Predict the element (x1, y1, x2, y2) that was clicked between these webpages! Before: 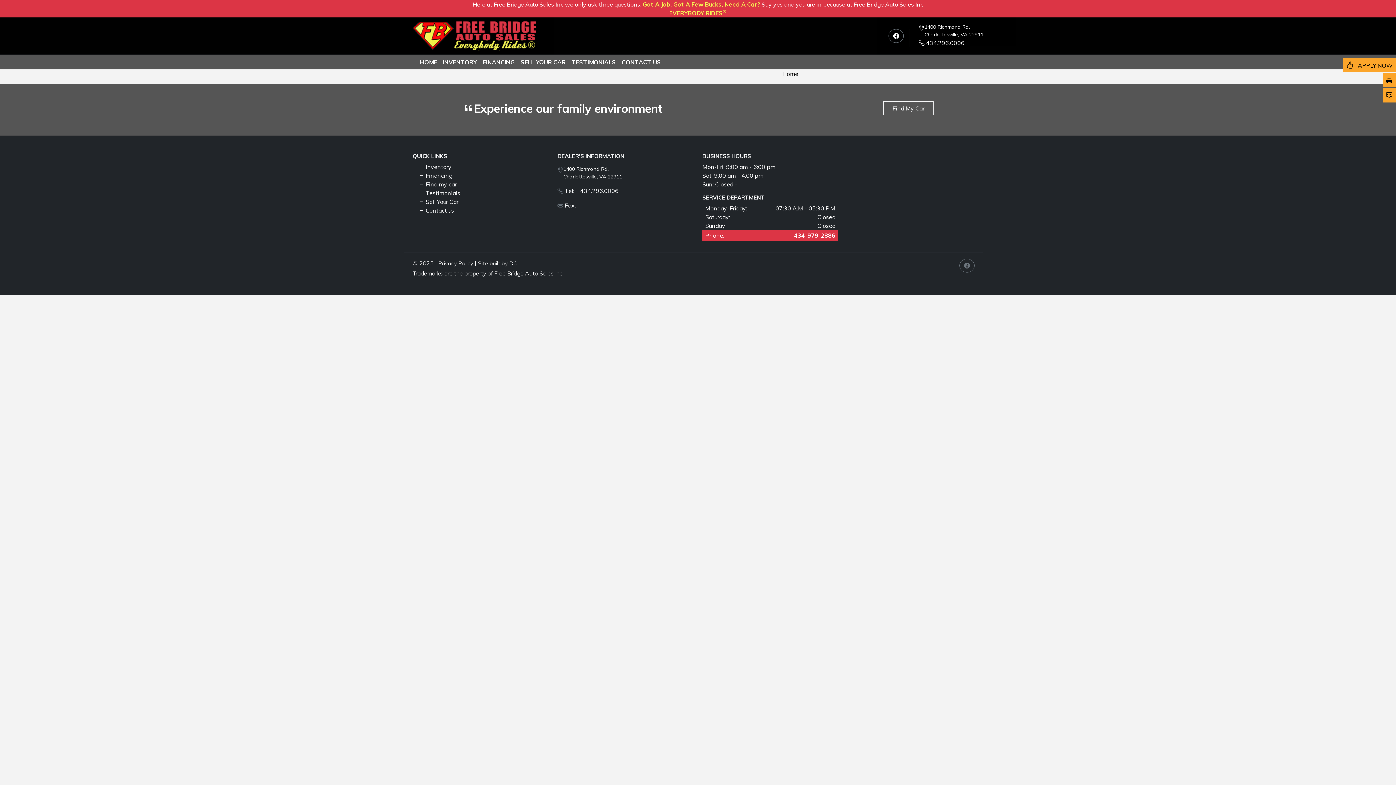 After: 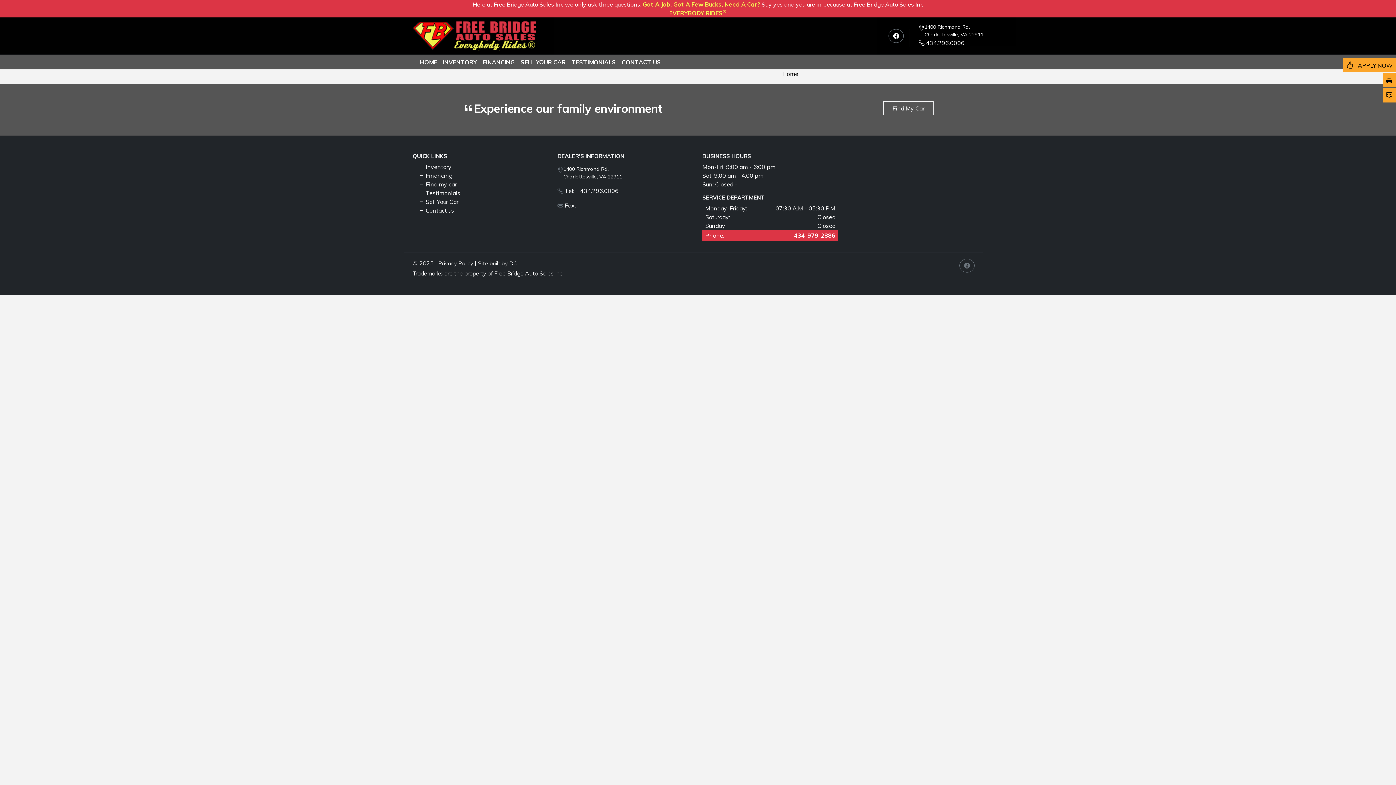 Action: label: 1400 Richmond Rd.
Charlottesville, VA 22911 bbox: (924, 23, 983, 38)